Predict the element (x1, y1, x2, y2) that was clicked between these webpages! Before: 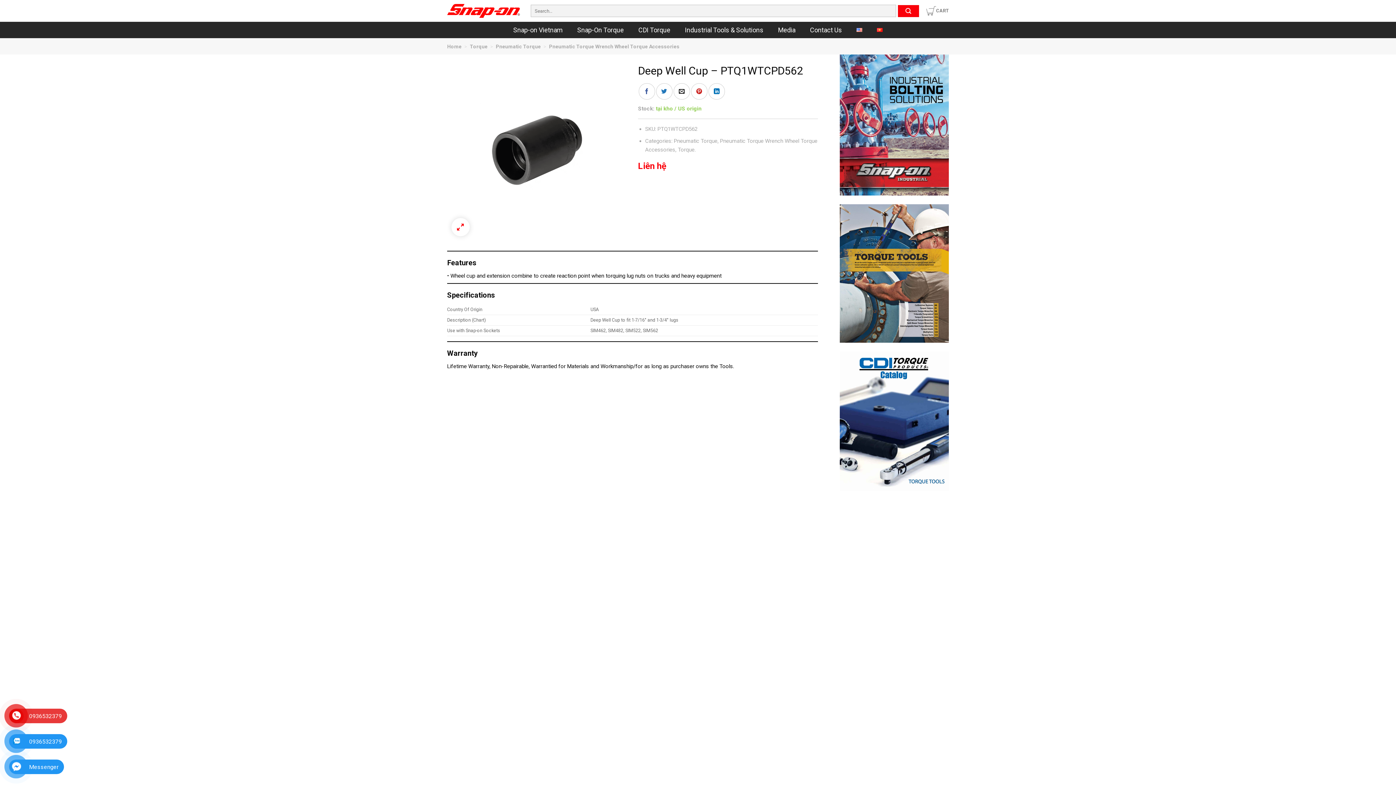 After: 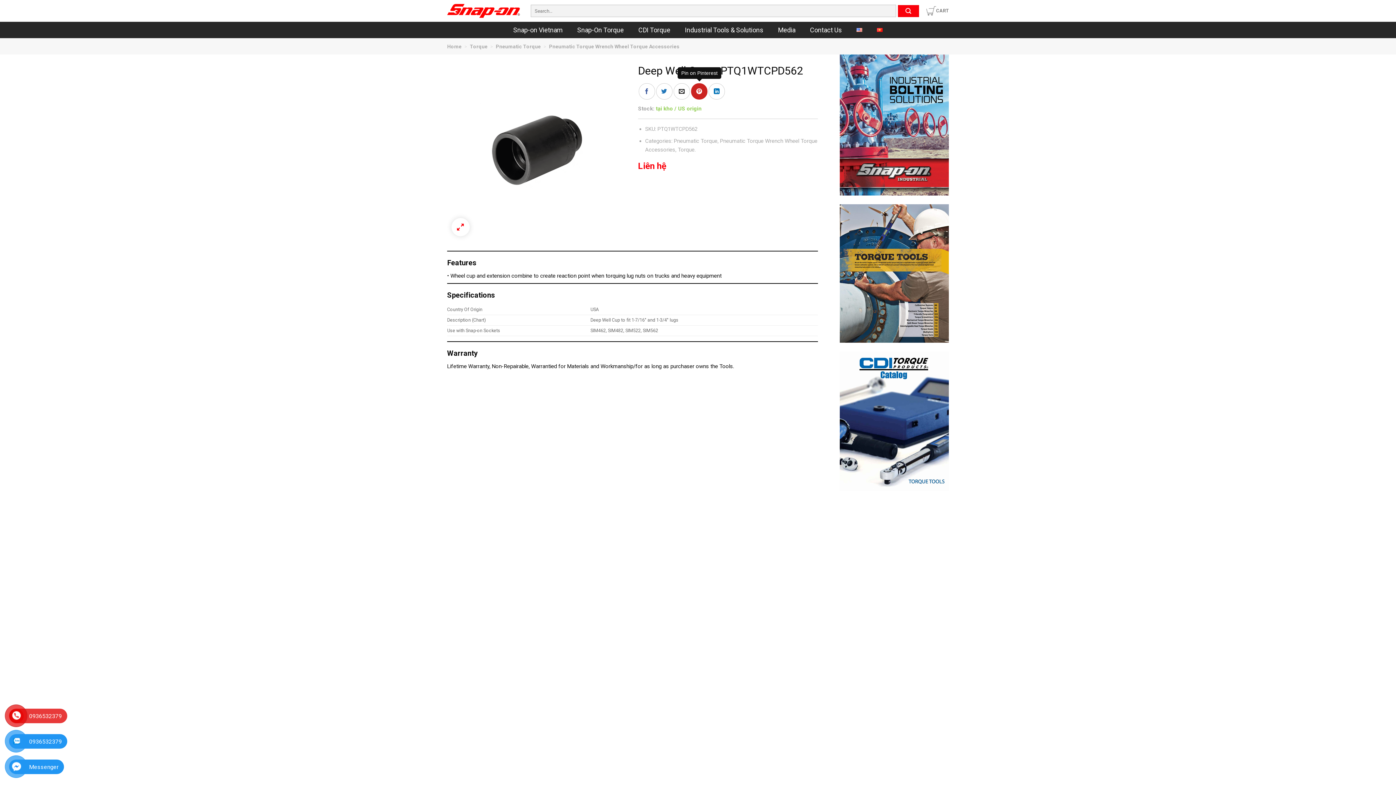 Action: bbox: (691, 83, 707, 99) label: Pin on Pinterest